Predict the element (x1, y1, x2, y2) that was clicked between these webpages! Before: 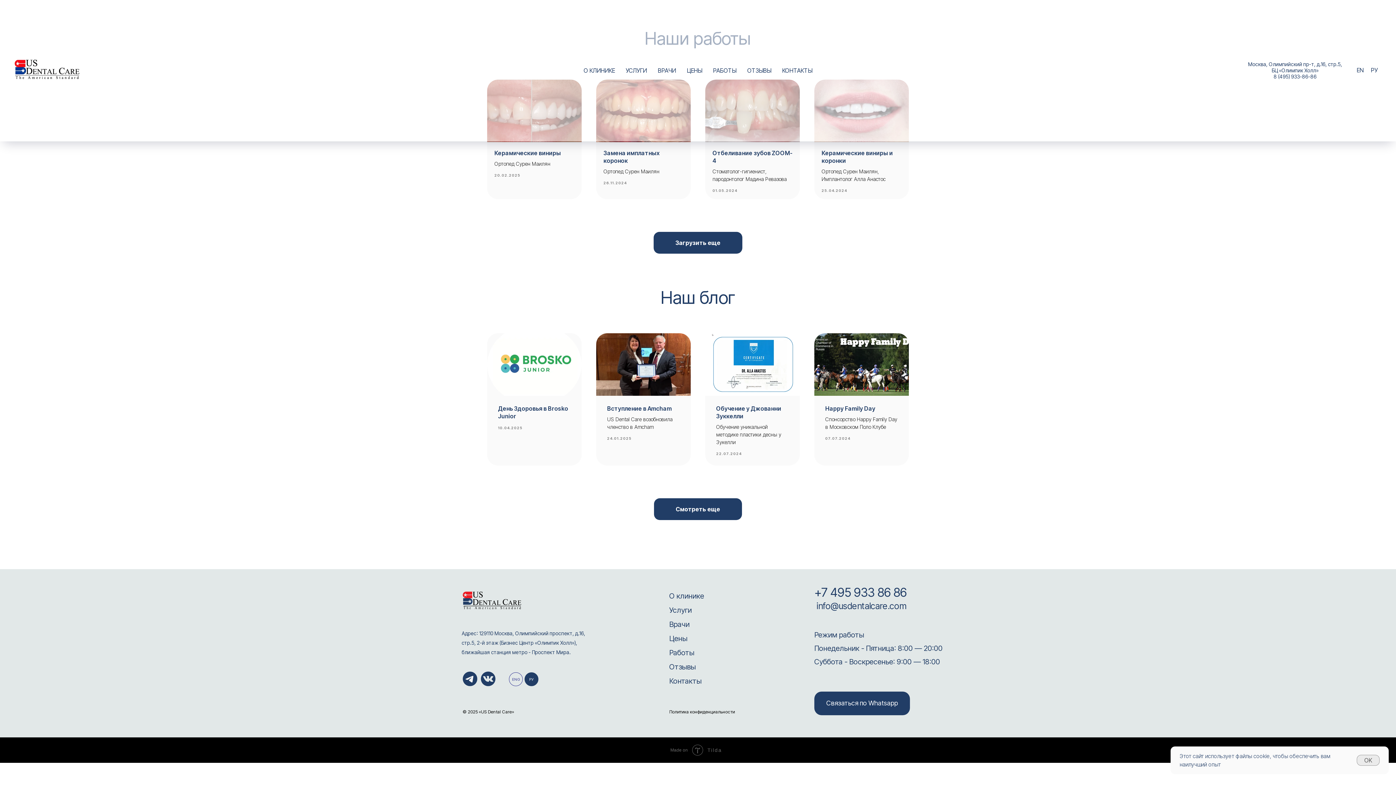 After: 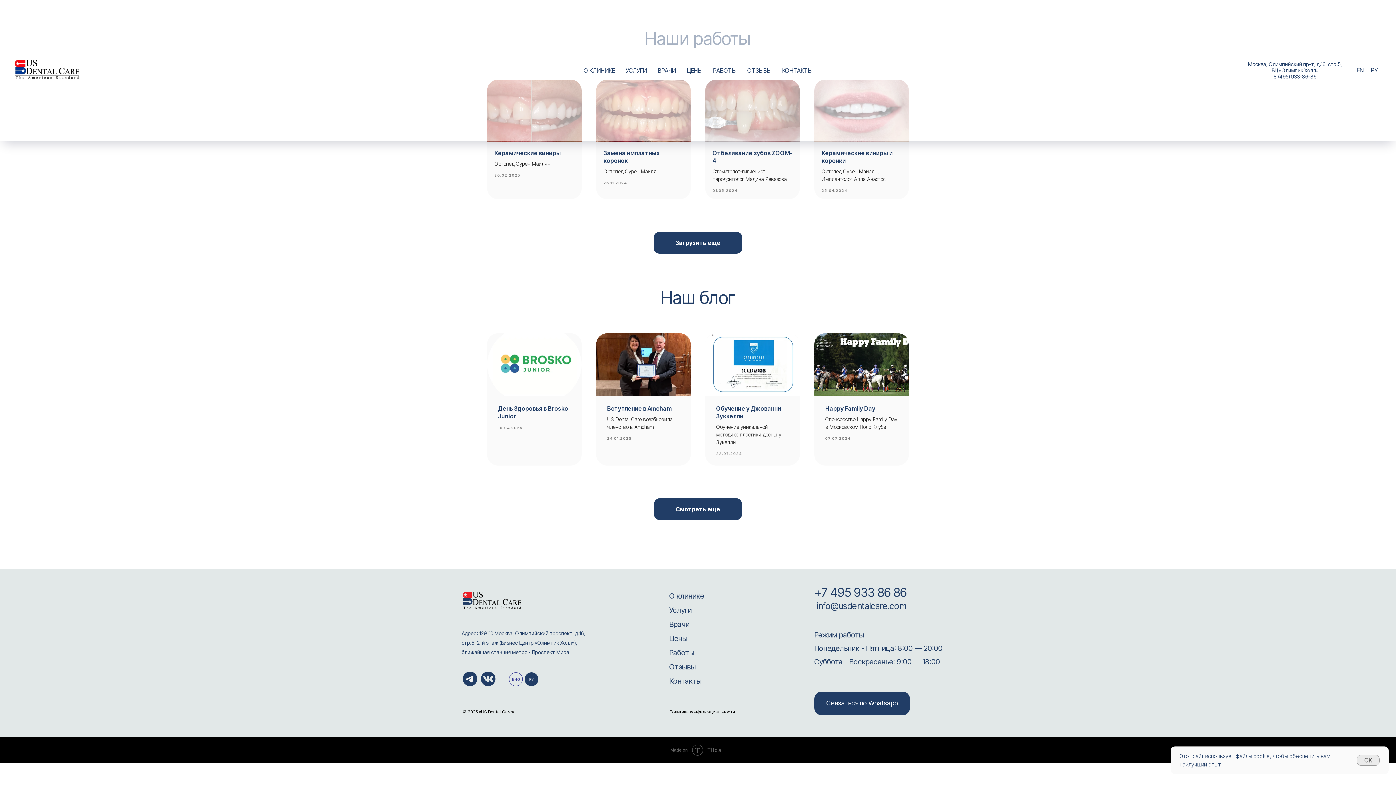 Action: bbox: (814, 601, 906, 611) label:  info@usdentalcare.com